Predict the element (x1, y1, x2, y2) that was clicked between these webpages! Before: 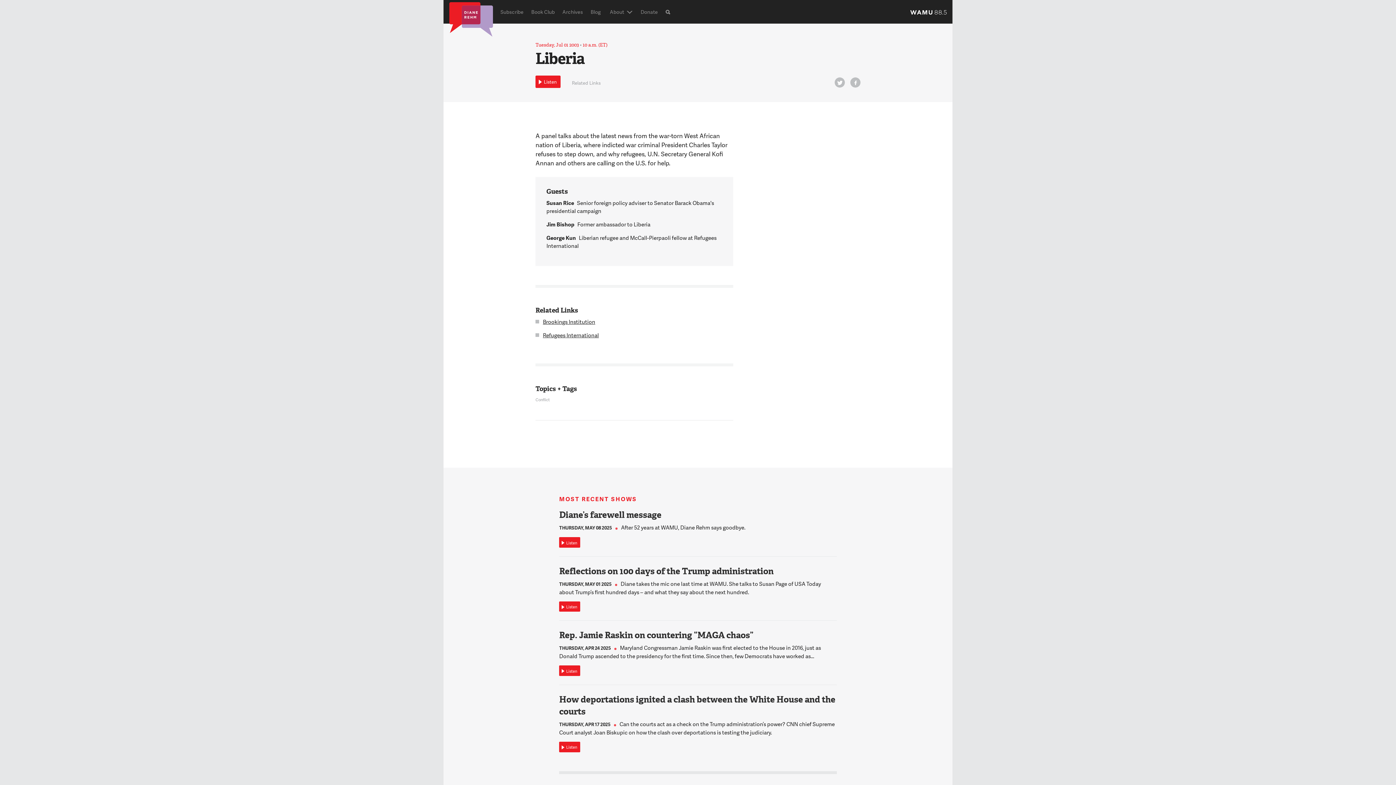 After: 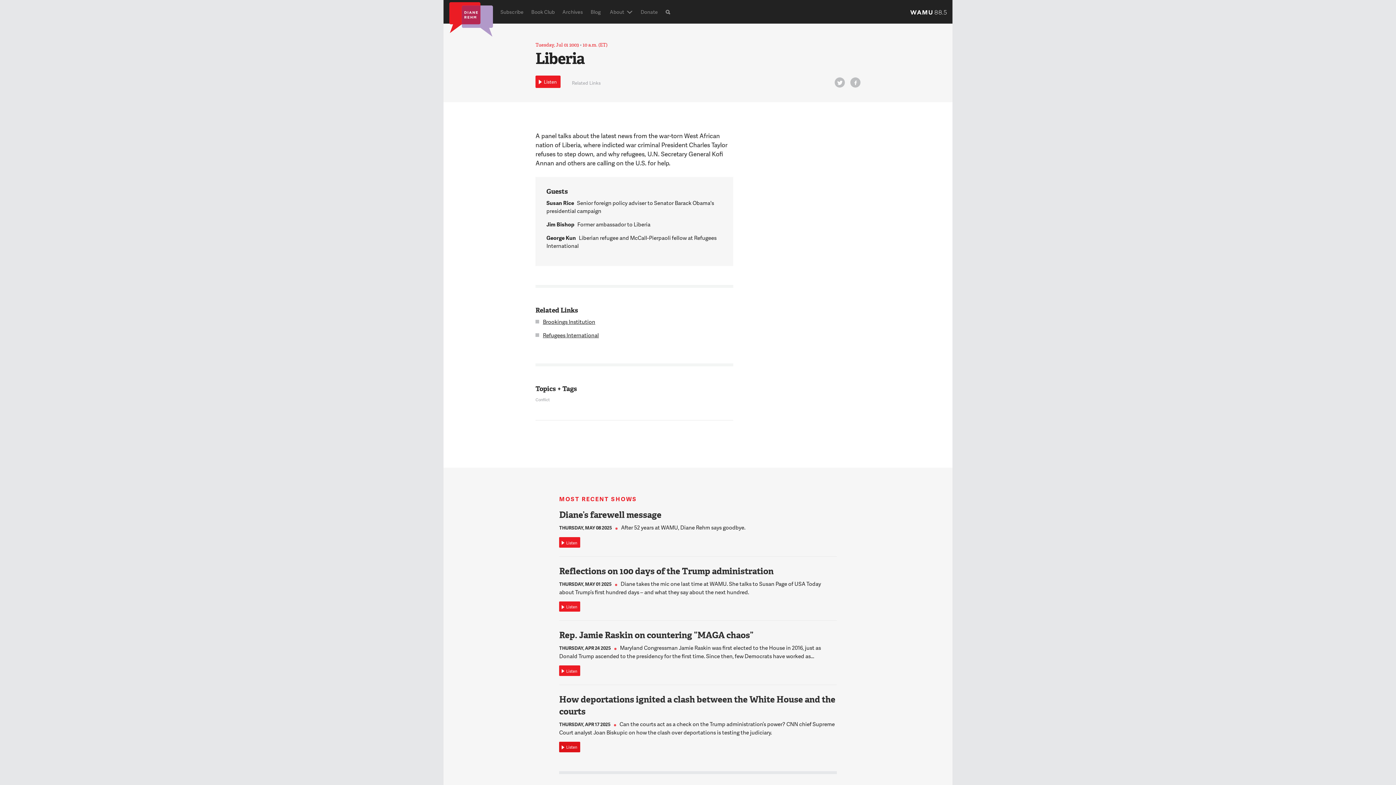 Action: bbox: (559, 742, 580, 752) label: Listen